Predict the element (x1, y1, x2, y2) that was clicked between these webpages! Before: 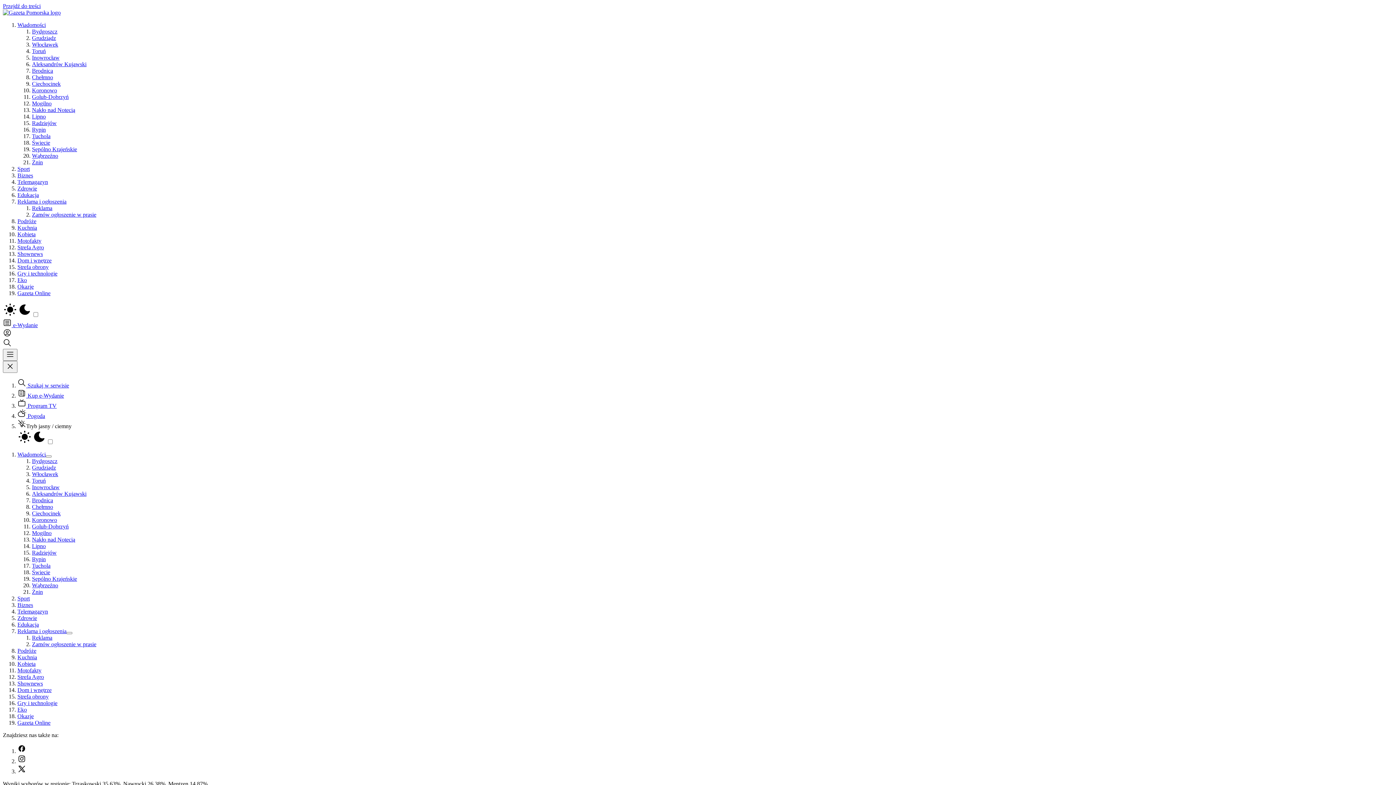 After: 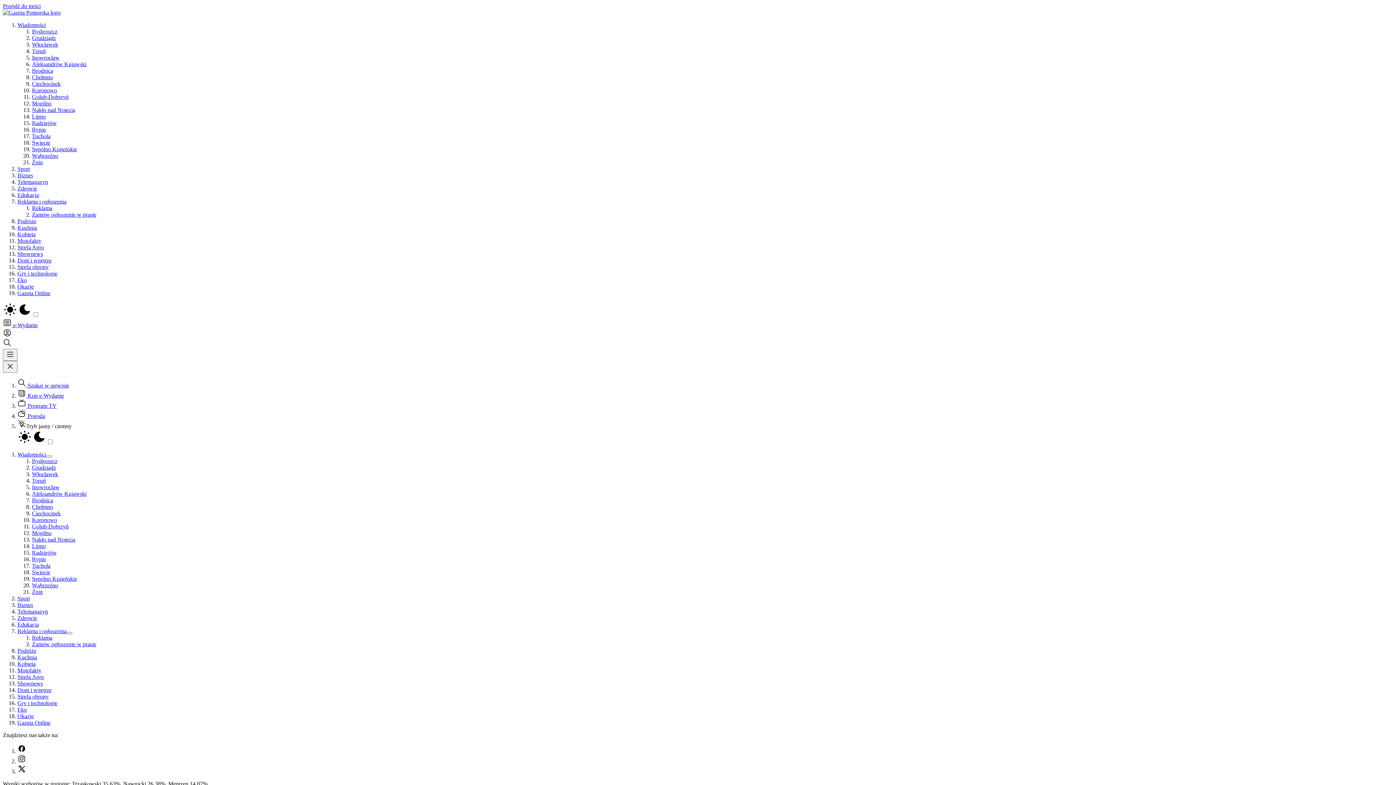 Action: bbox: (17, 680, 42, 686) label: Shownews